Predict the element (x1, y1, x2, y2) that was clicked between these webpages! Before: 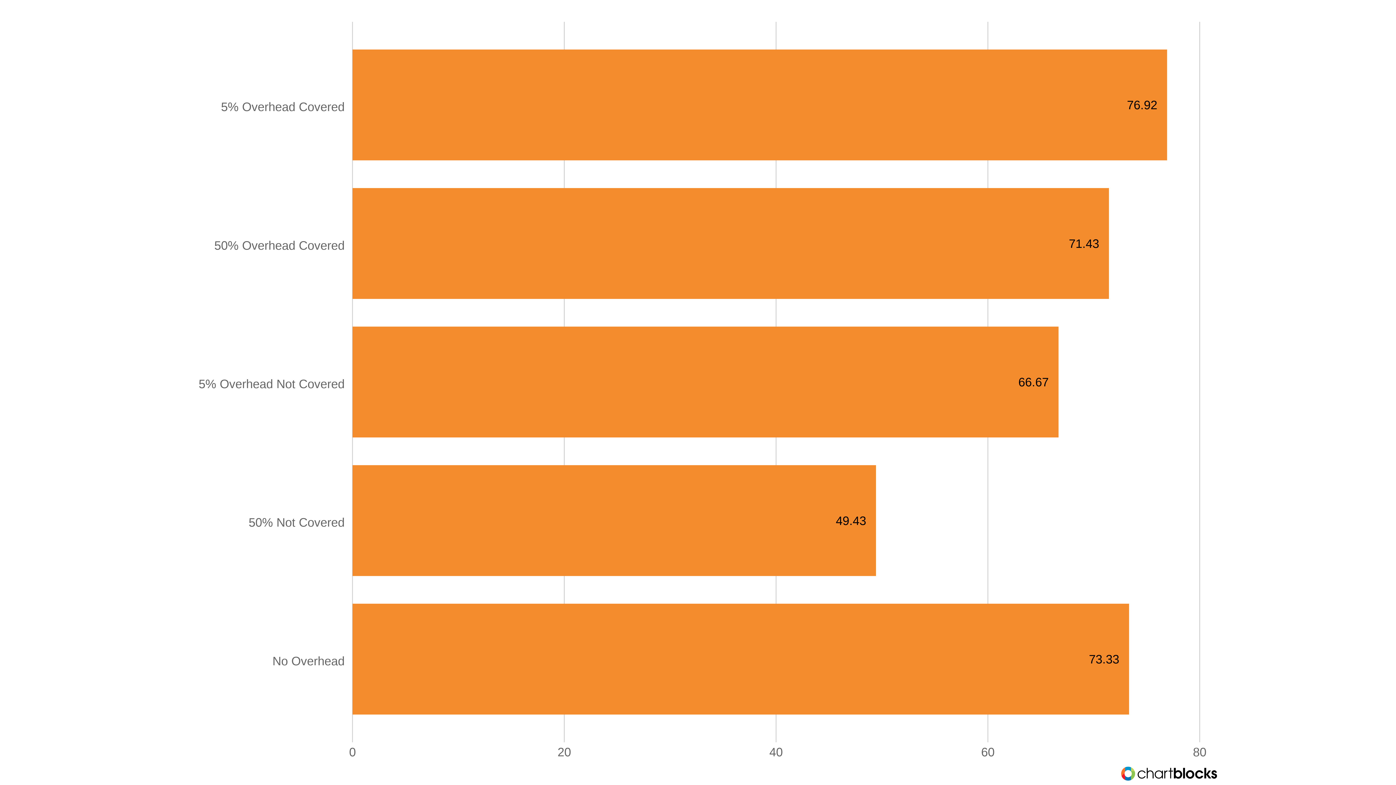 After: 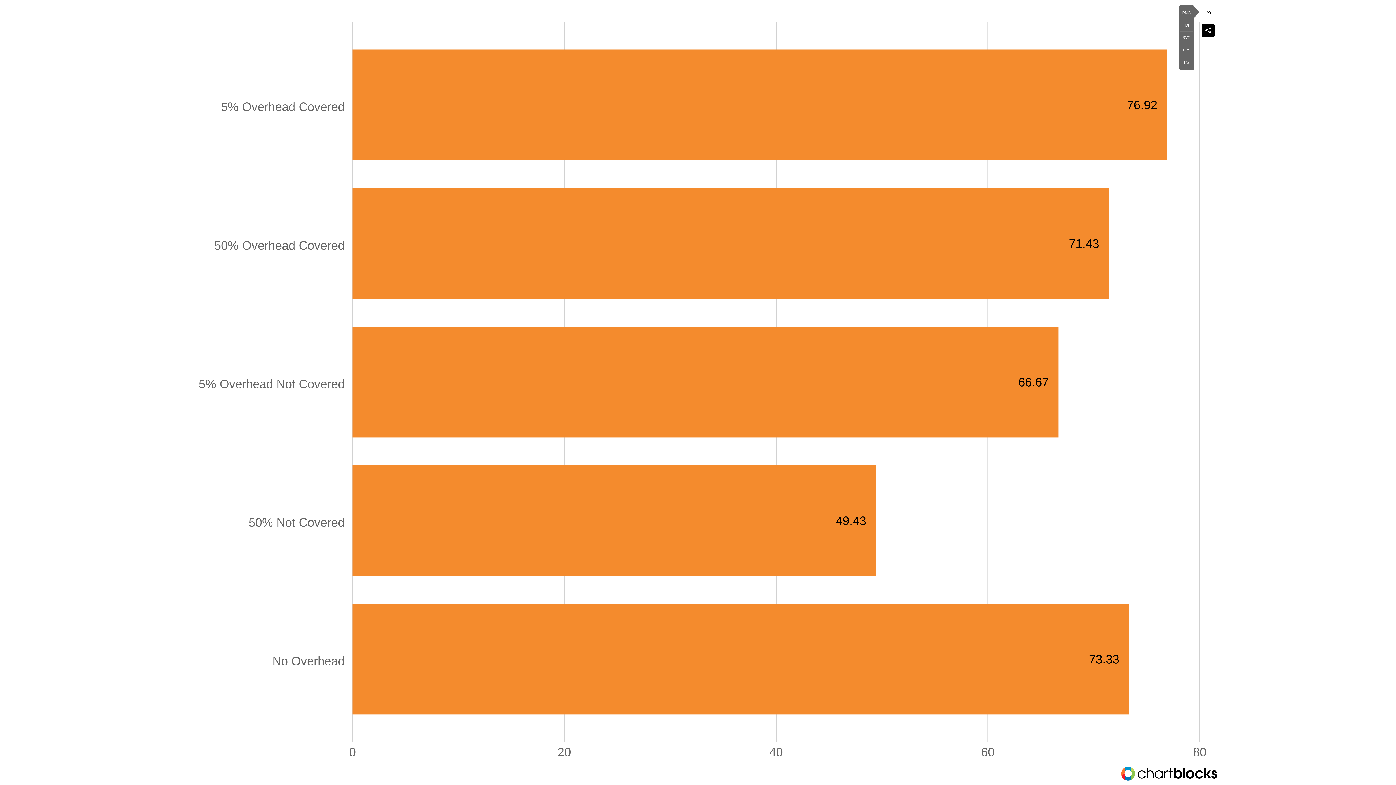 Action: bbox: (1201, 5, 1214, 18)